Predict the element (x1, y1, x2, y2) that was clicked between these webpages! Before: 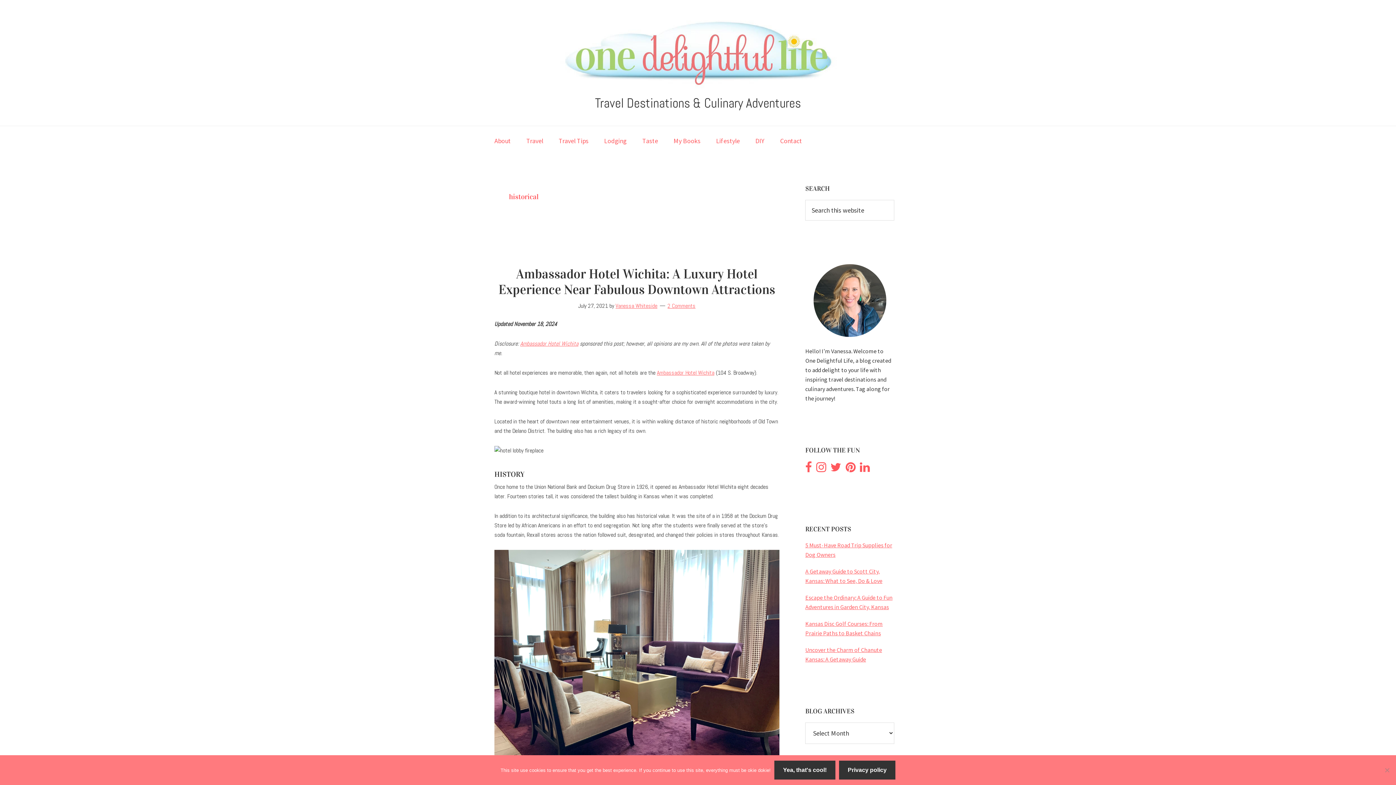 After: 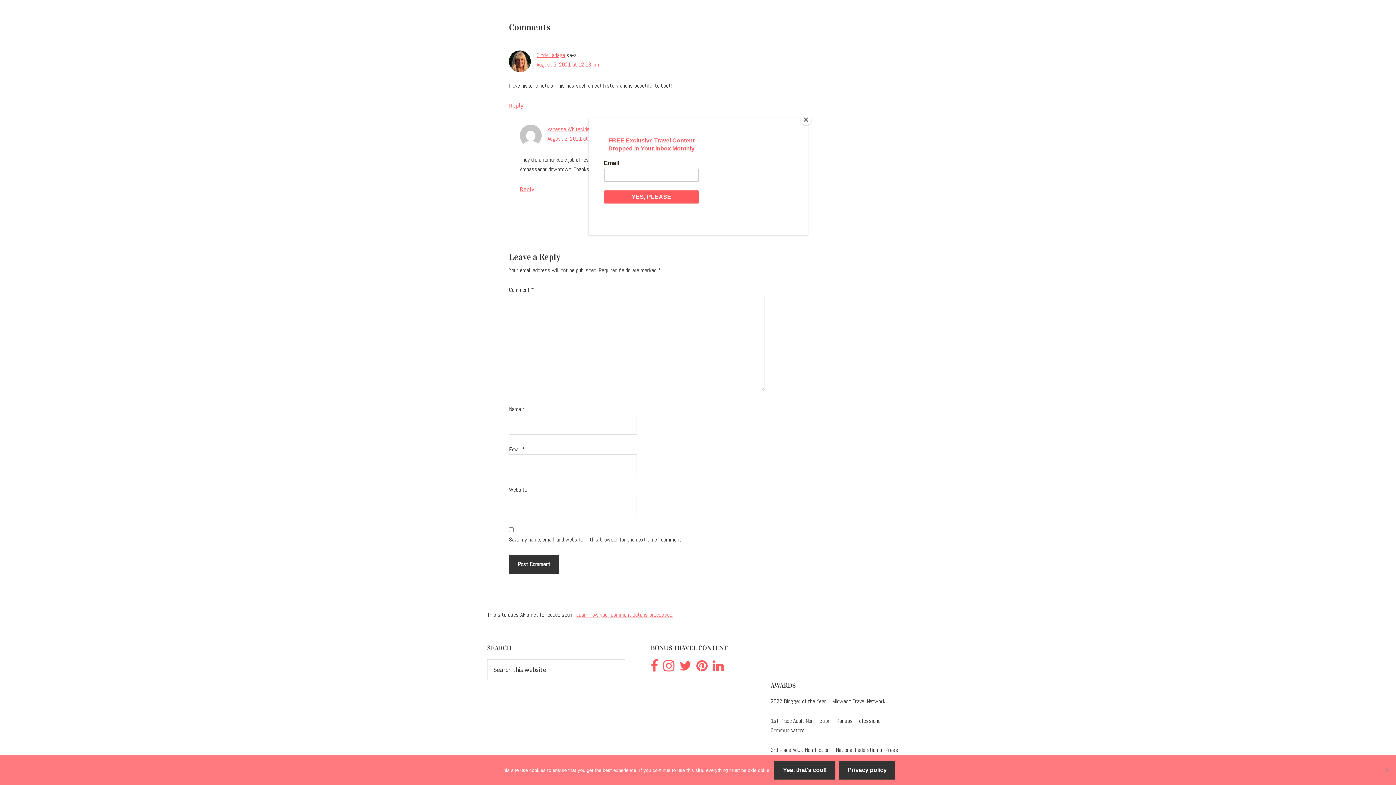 Action: label: 2 Comments bbox: (667, 302, 695, 309)